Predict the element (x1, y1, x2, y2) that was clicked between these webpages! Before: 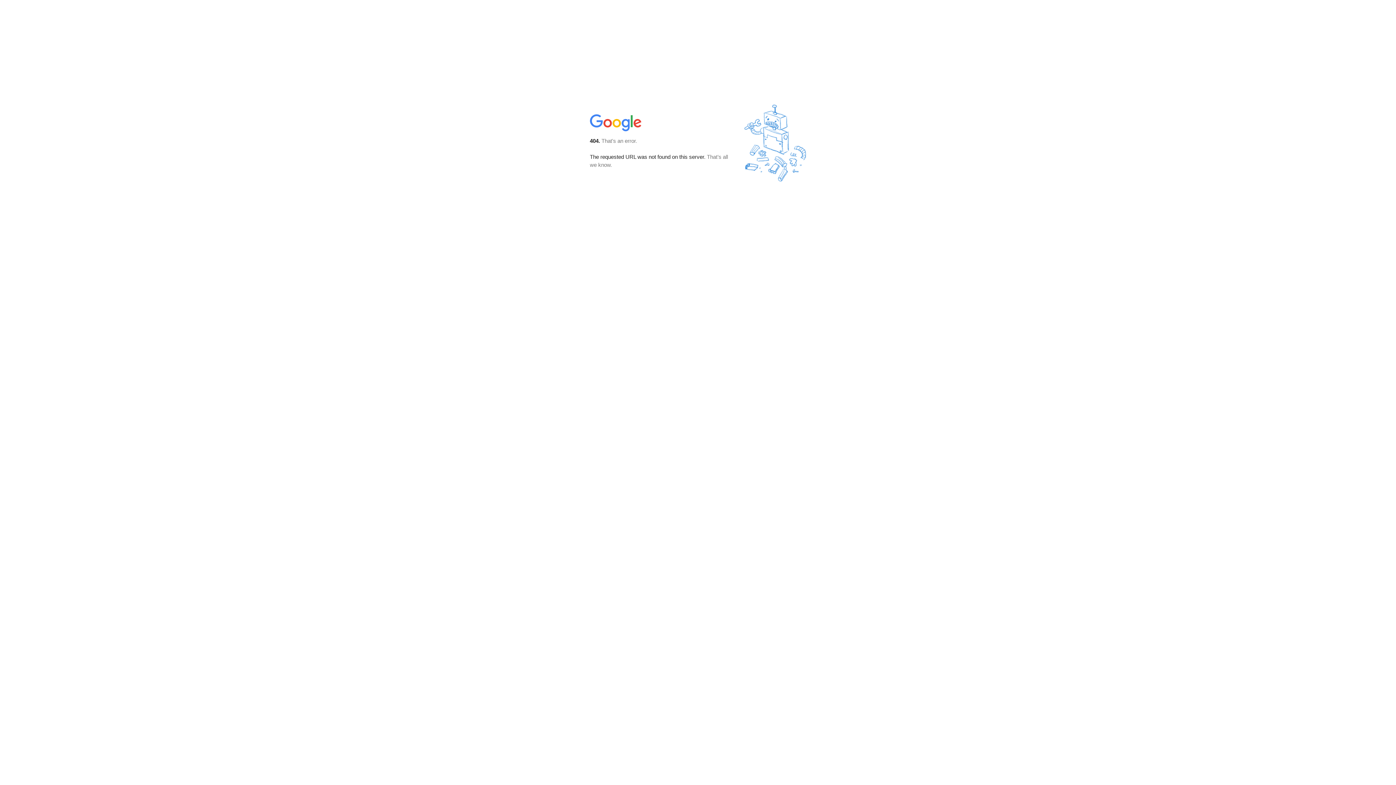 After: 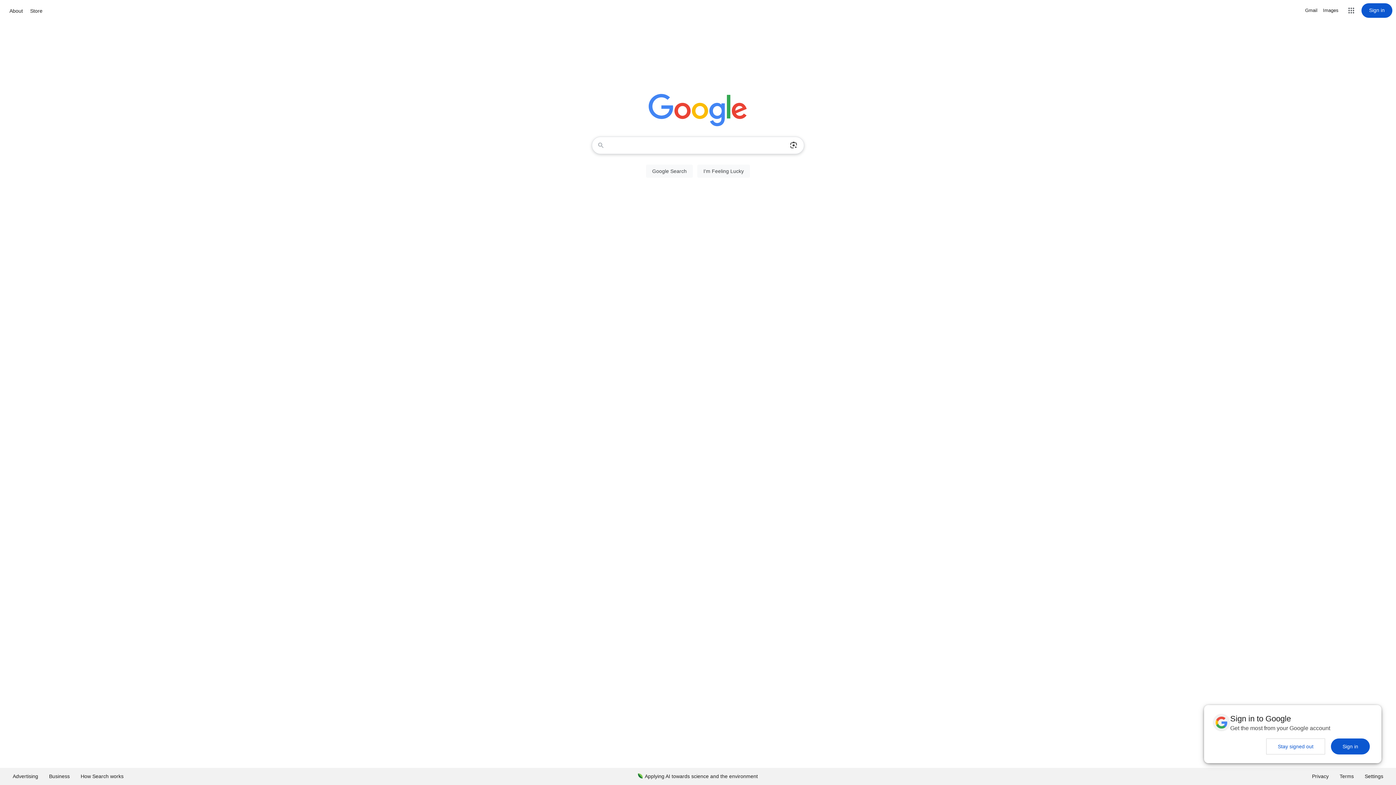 Action: bbox: (590, 127, 642, 134)